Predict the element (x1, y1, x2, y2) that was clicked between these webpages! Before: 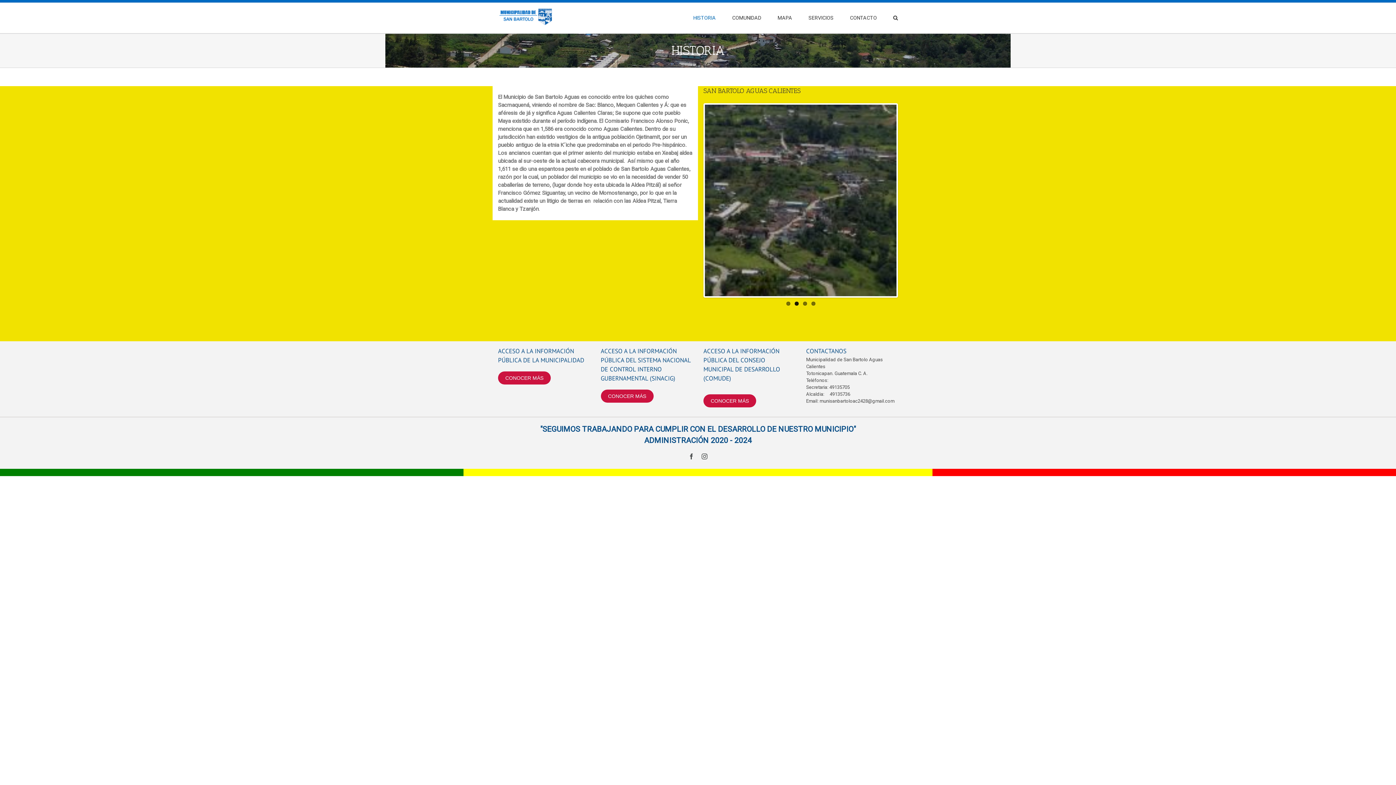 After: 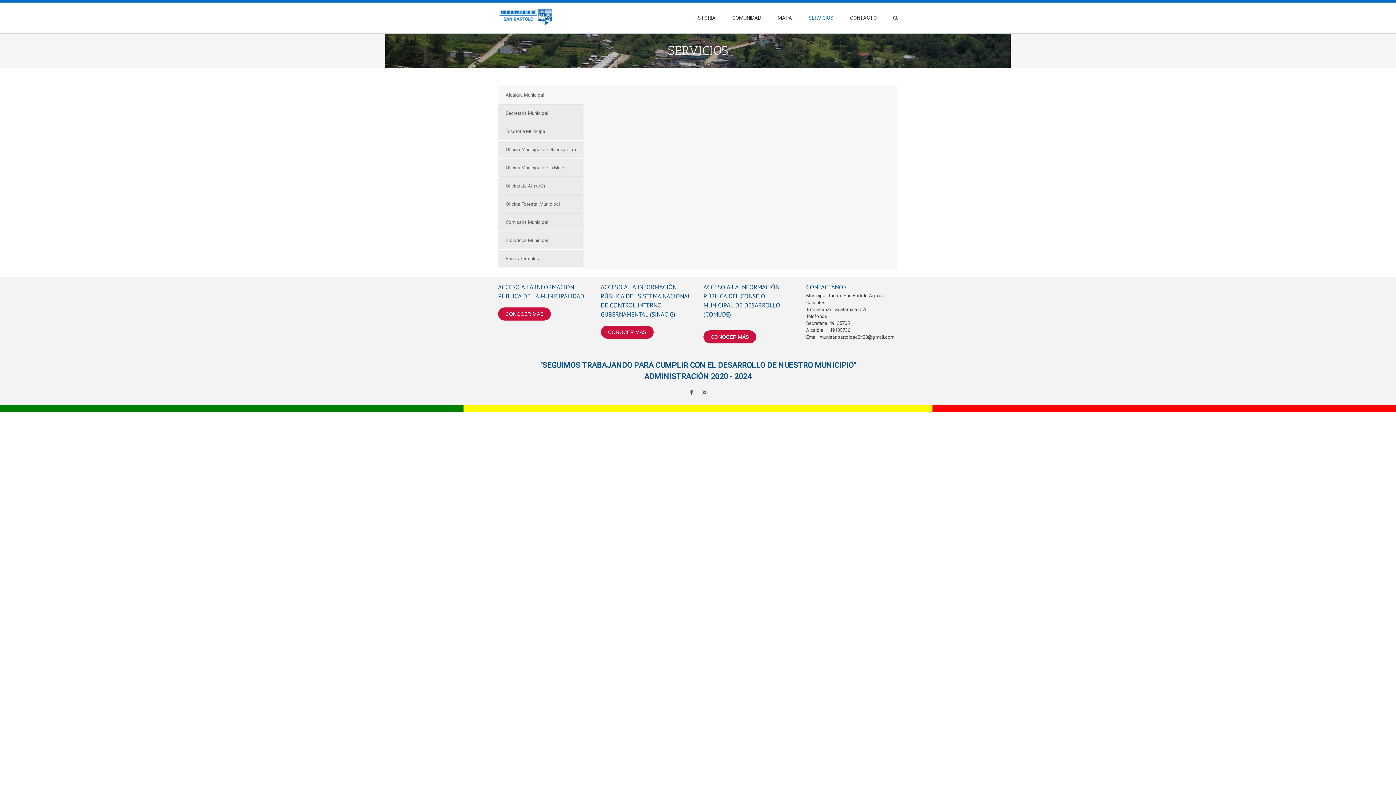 Action: label: SERVICIOS bbox: (808, 2, 833, 33)